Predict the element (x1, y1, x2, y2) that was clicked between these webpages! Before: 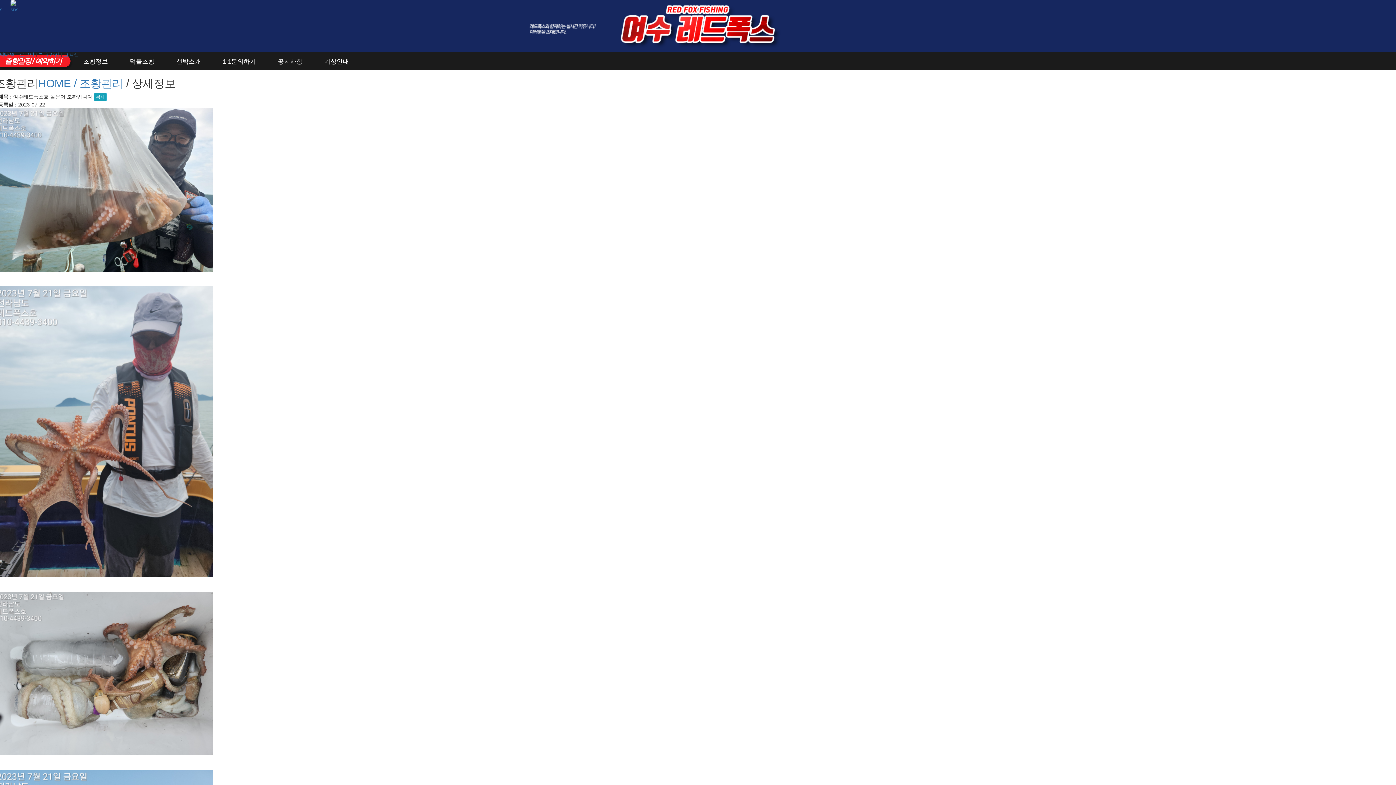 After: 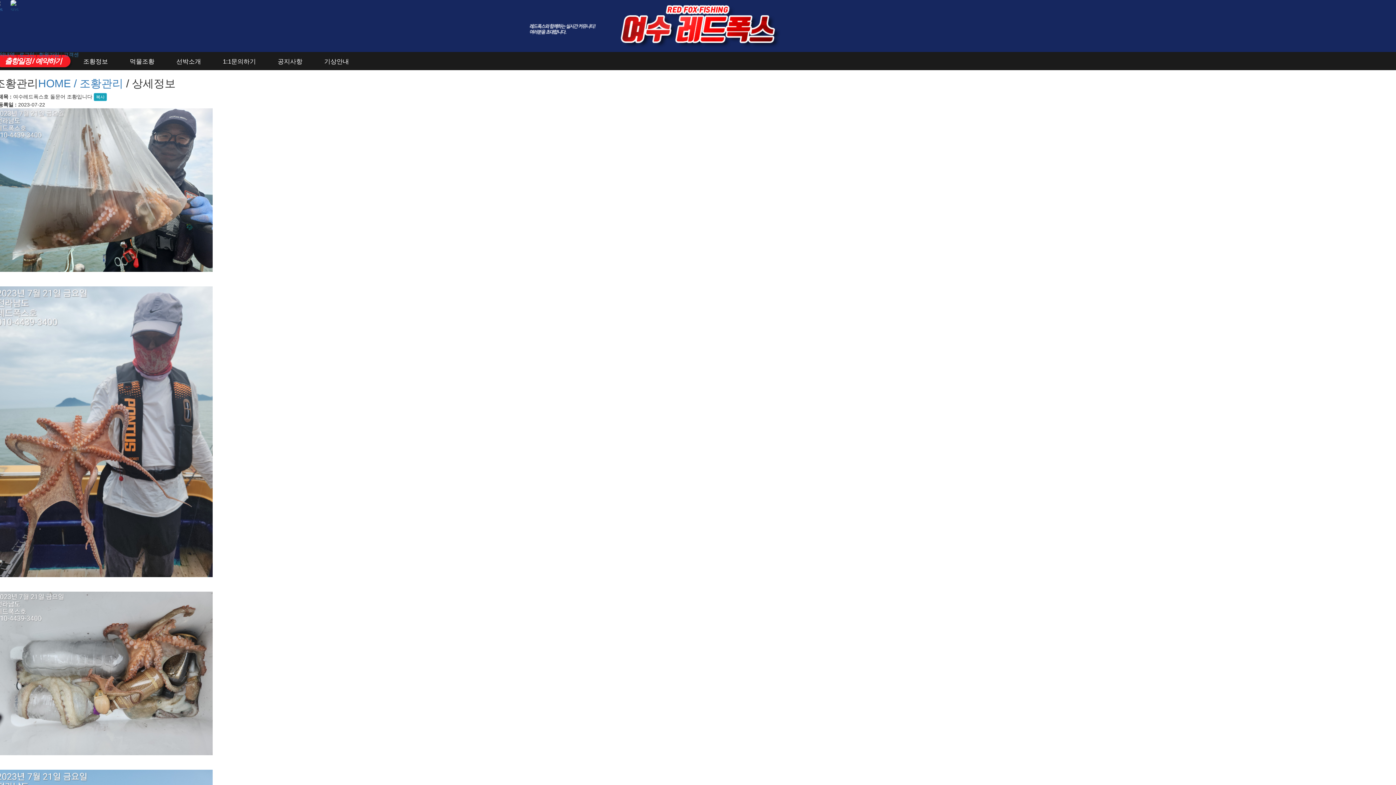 Action: bbox: (10, 0, 21, 10)